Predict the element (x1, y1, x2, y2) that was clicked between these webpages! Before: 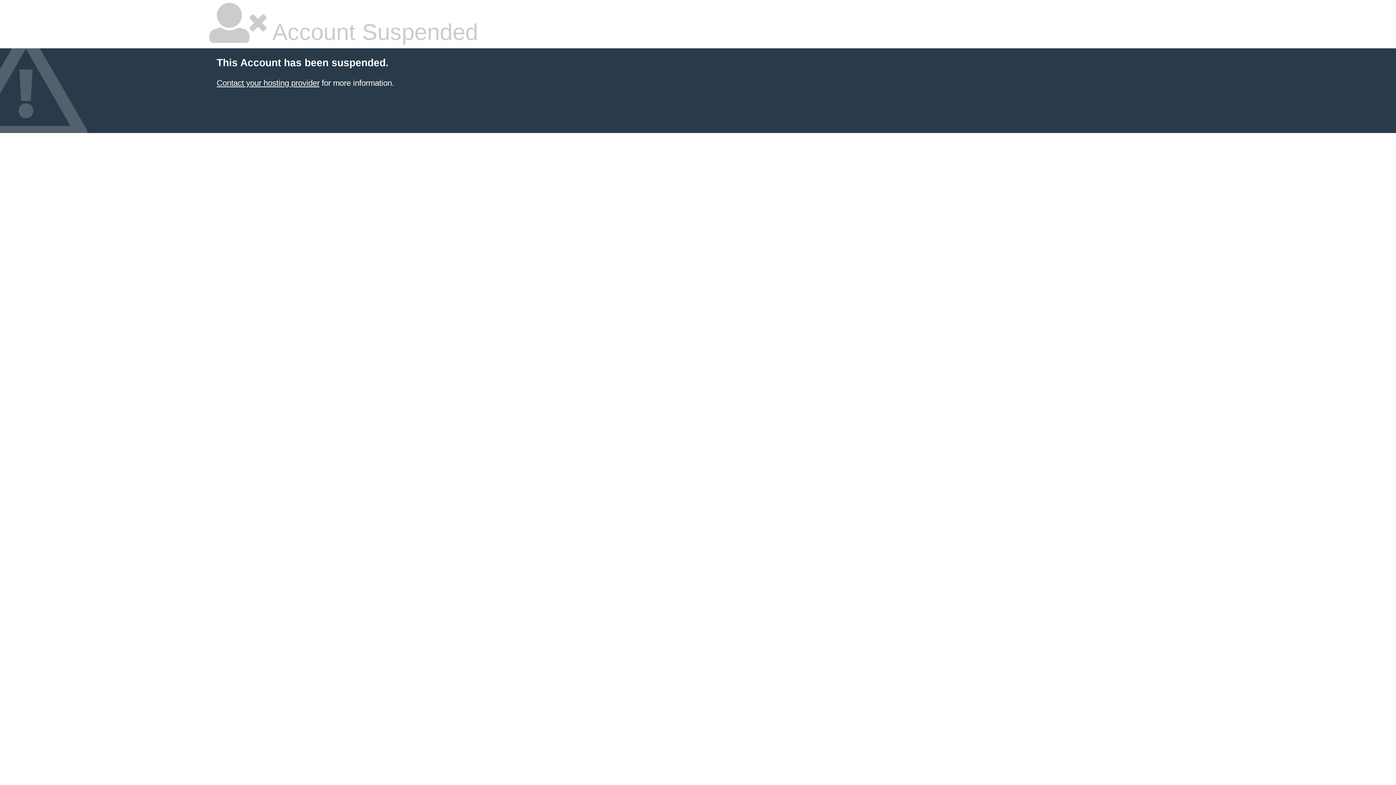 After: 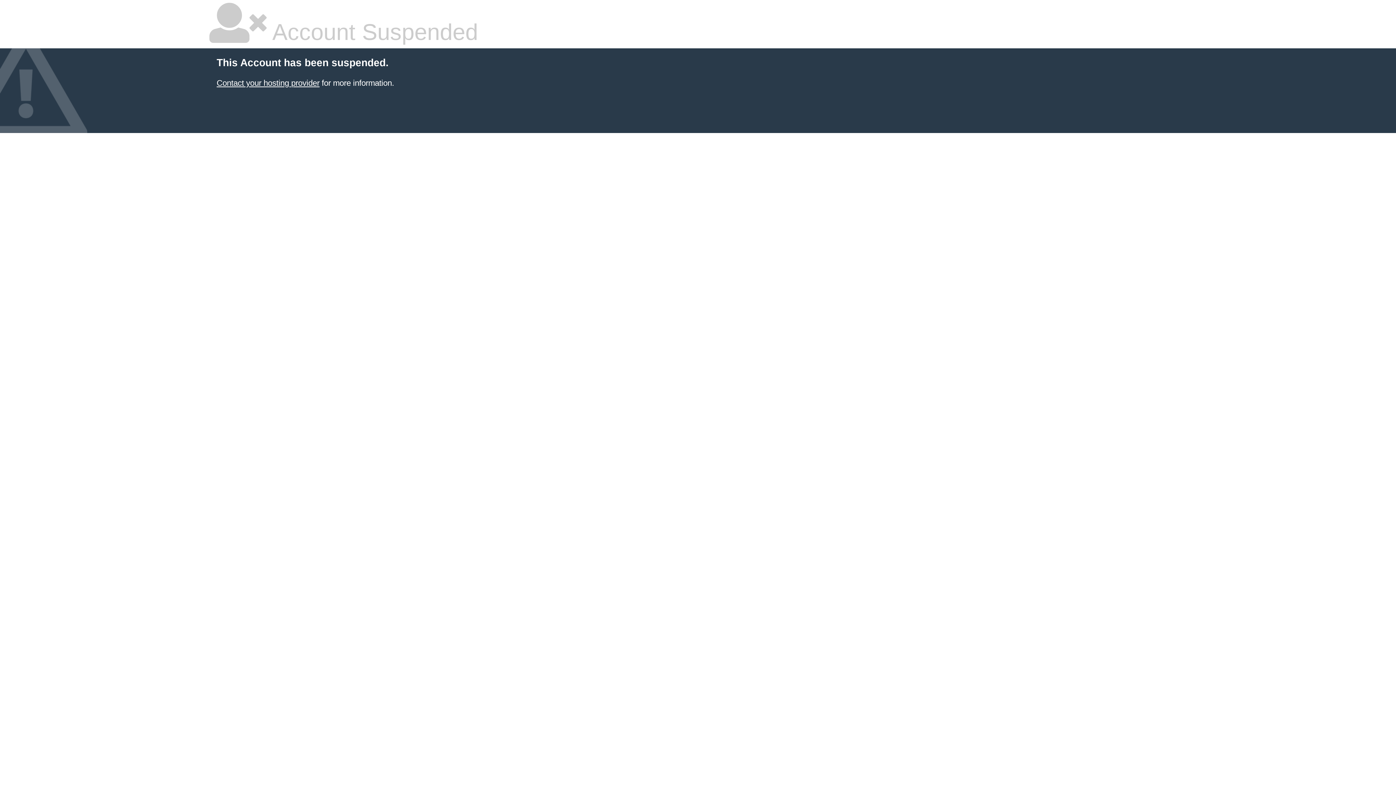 Action: label: Contact your hosting provider bbox: (216, 78, 319, 87)